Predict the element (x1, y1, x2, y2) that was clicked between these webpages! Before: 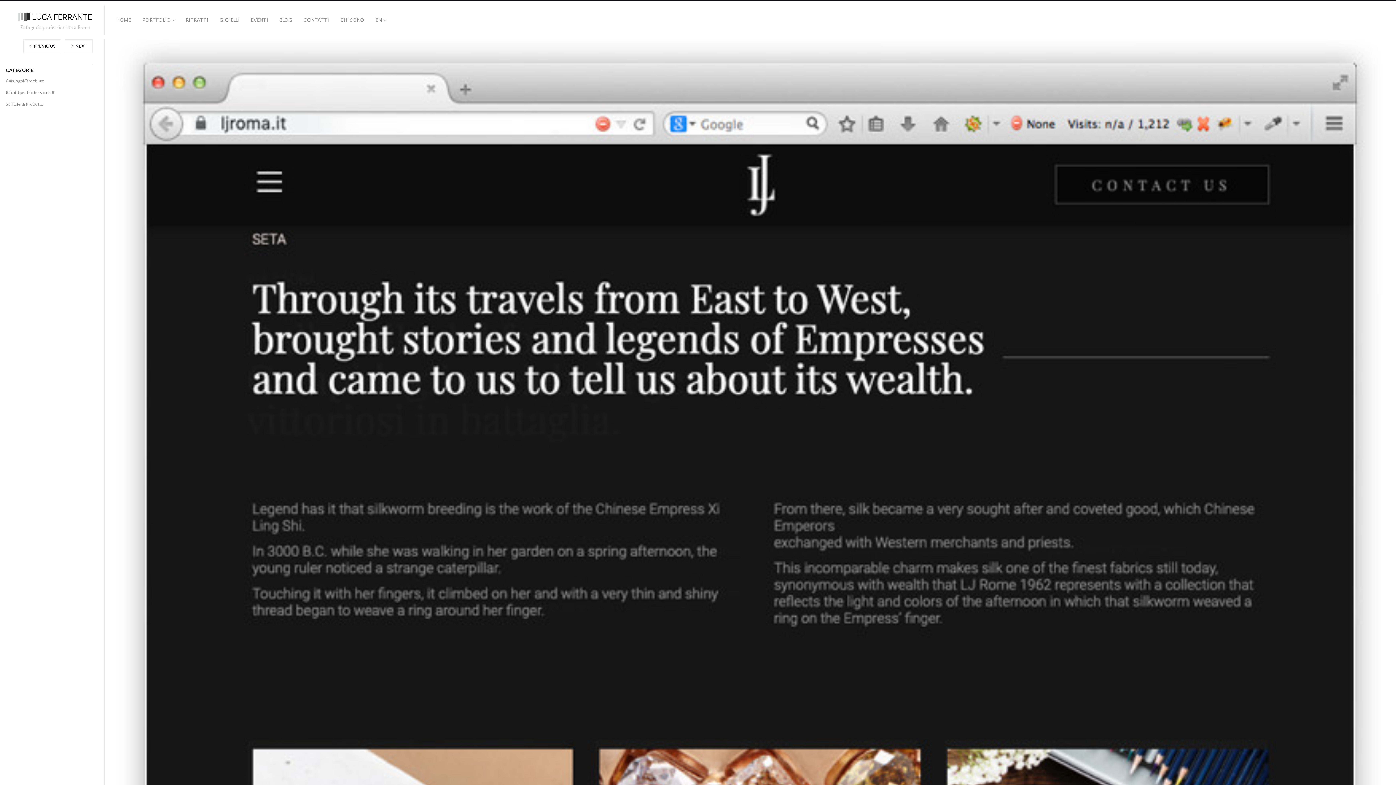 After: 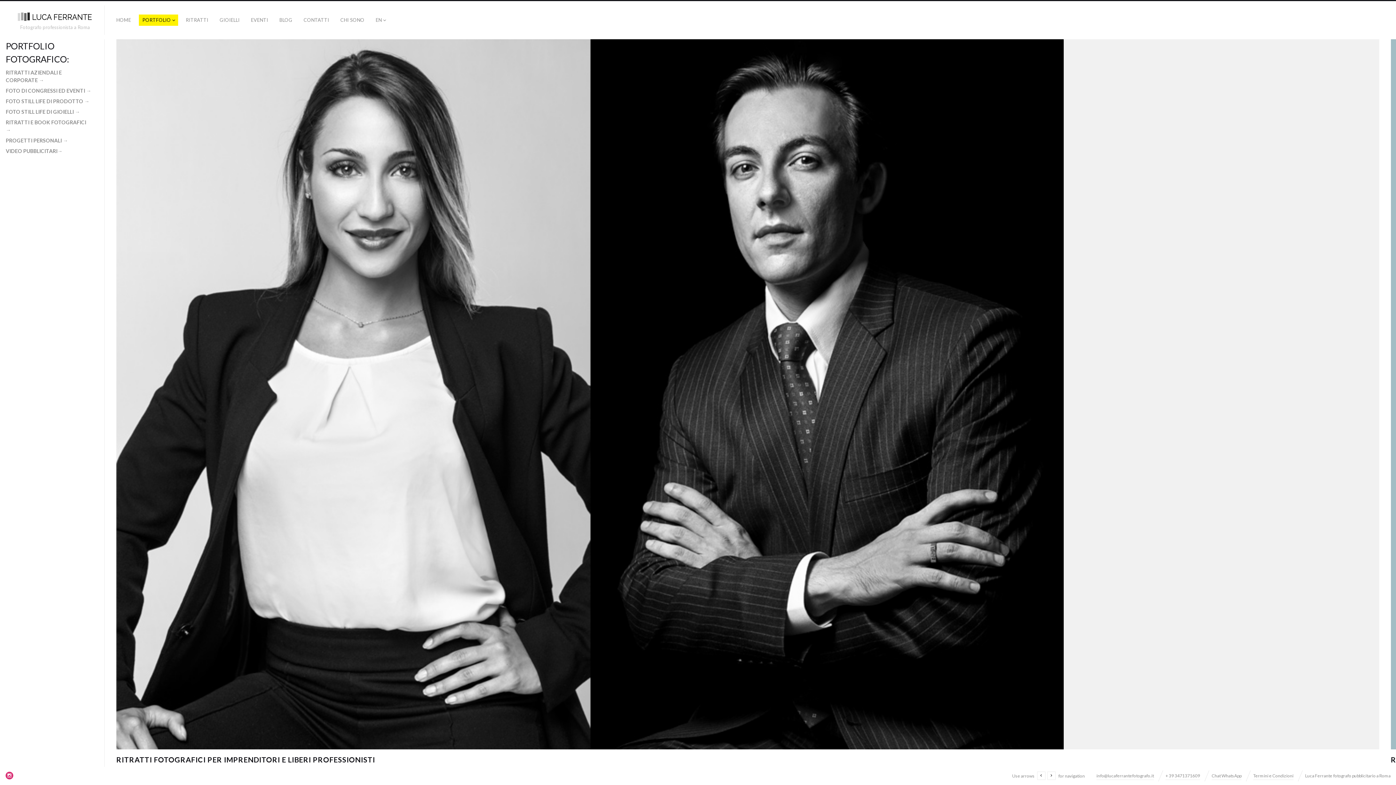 Action: label: PORTFOLIO bbox: (138, 14, 178, 25)